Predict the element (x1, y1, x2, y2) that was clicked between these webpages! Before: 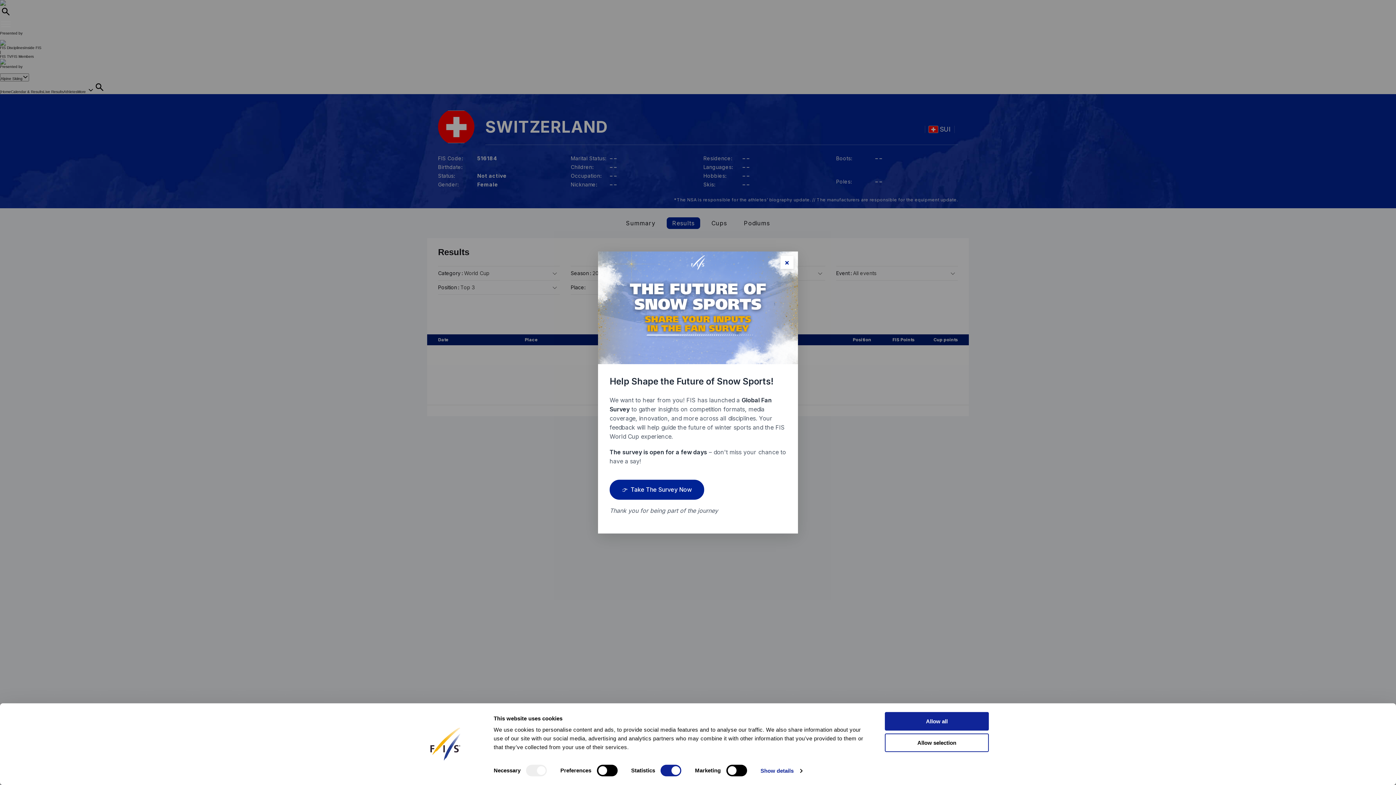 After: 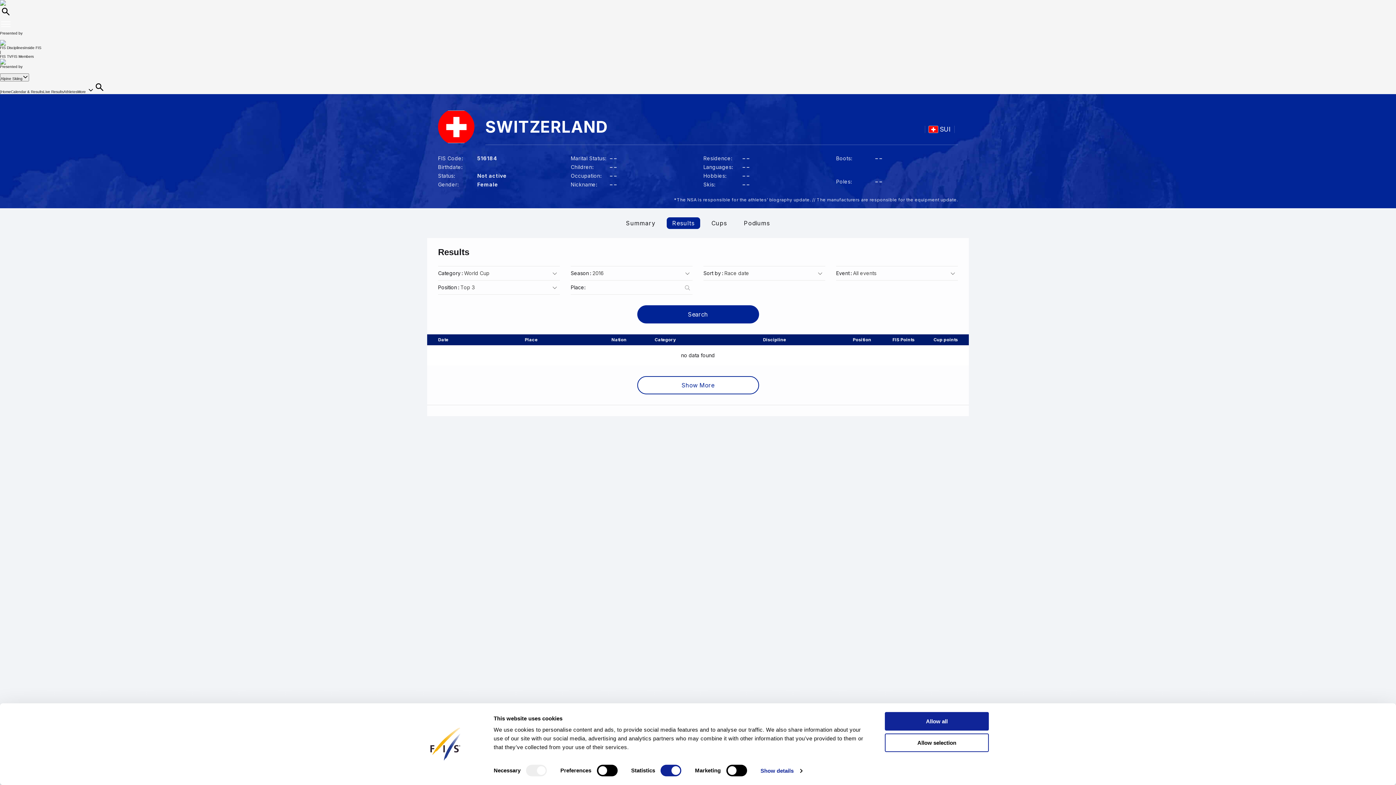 Action: label: Close popup bbox: (780, 256, 793, 269)